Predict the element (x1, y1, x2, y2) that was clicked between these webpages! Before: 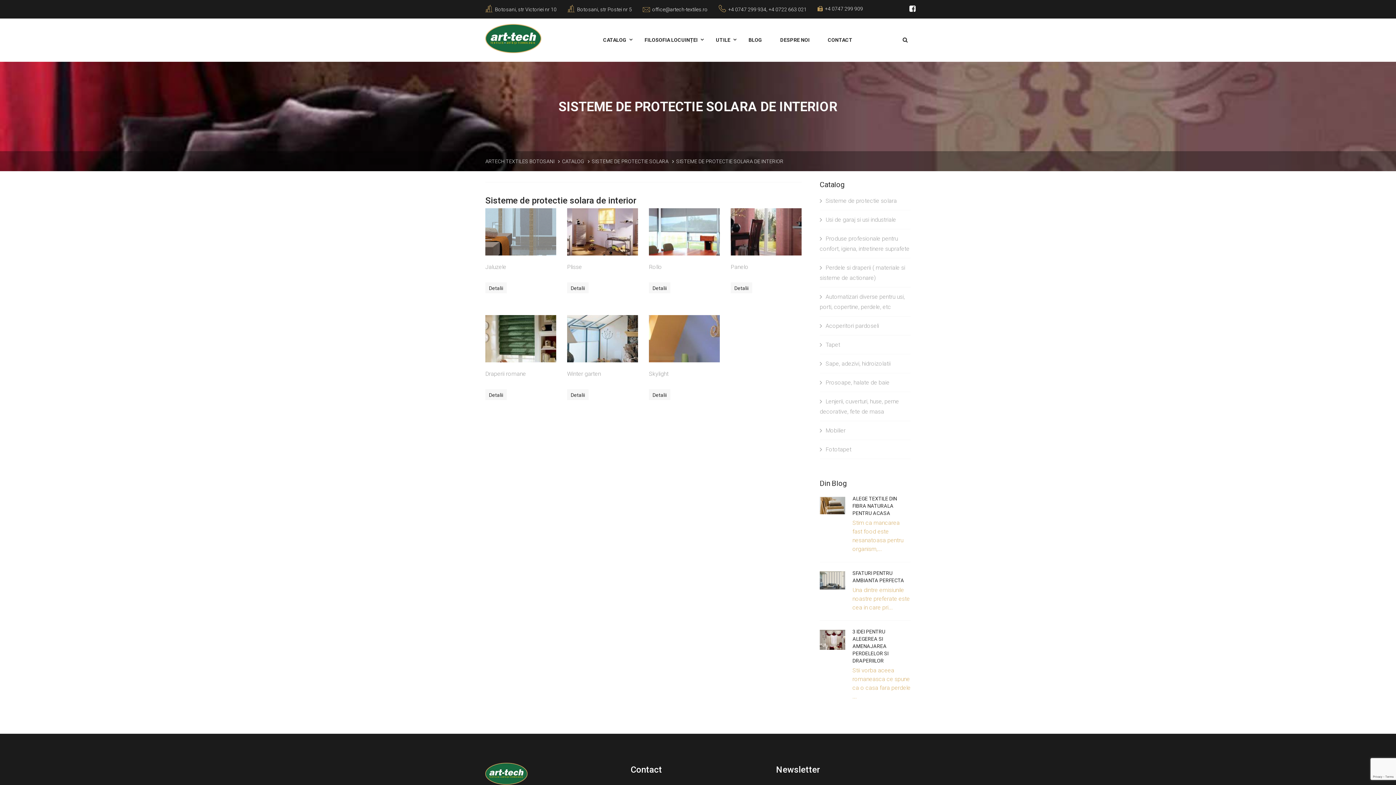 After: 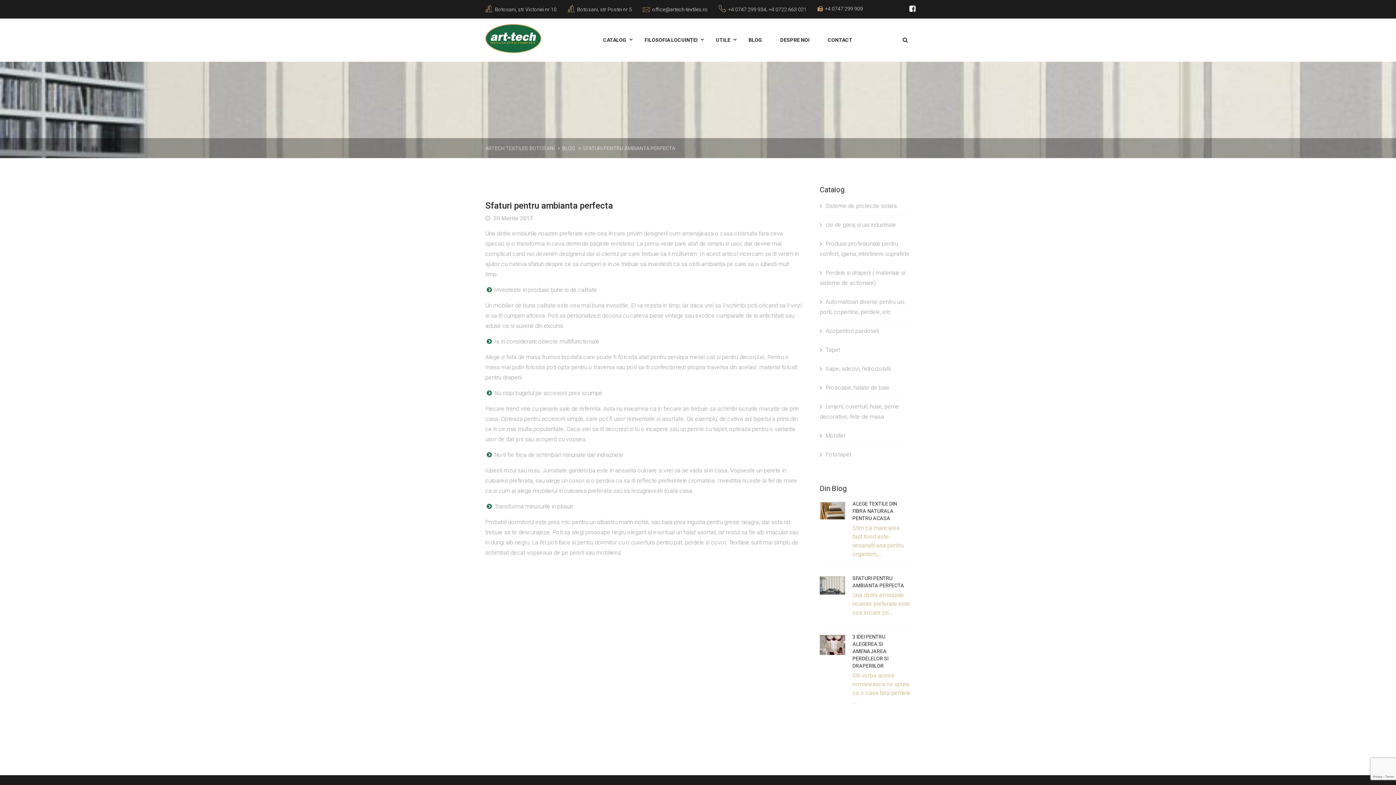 Action: bbox: (852, 569, 910, 584) label: SFATURI PENTRU AMBIANTA PERFECTA